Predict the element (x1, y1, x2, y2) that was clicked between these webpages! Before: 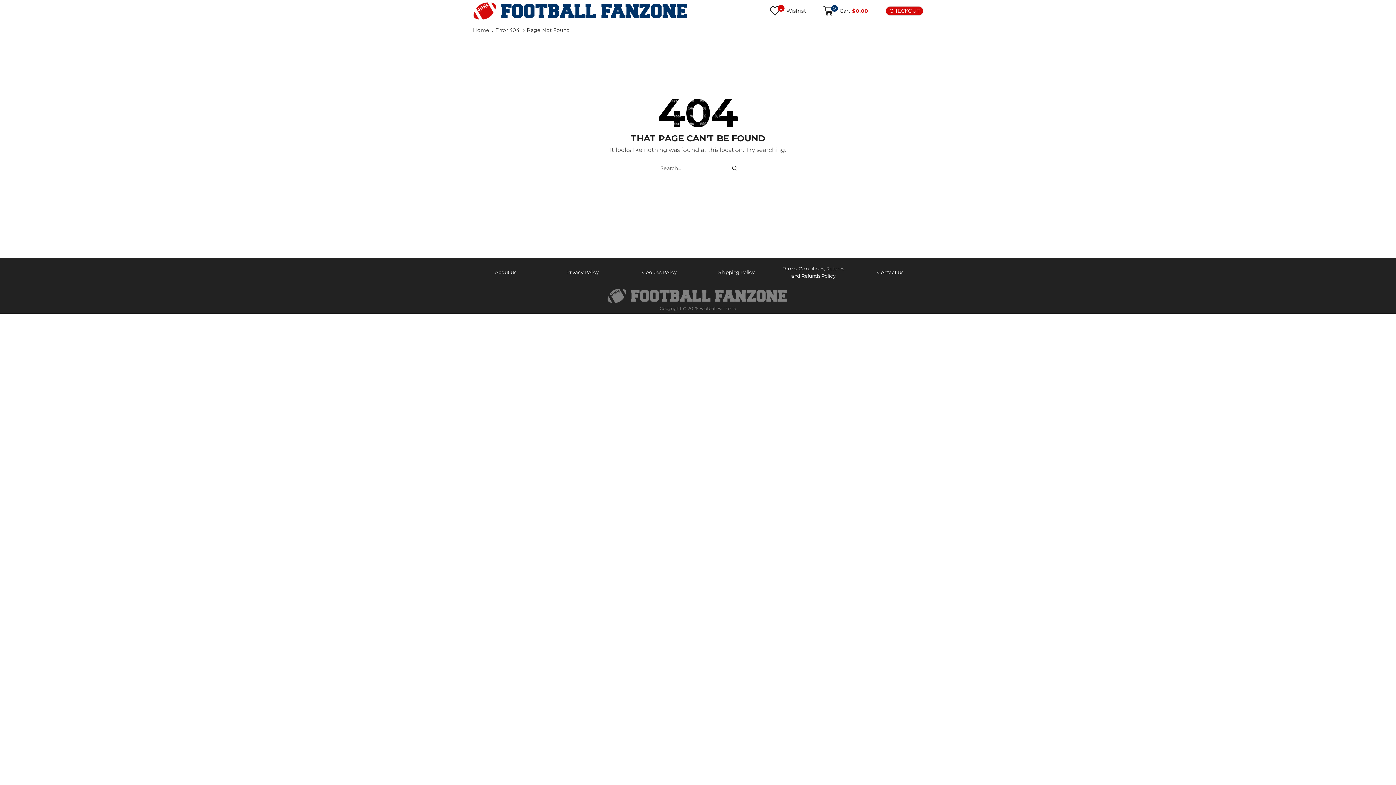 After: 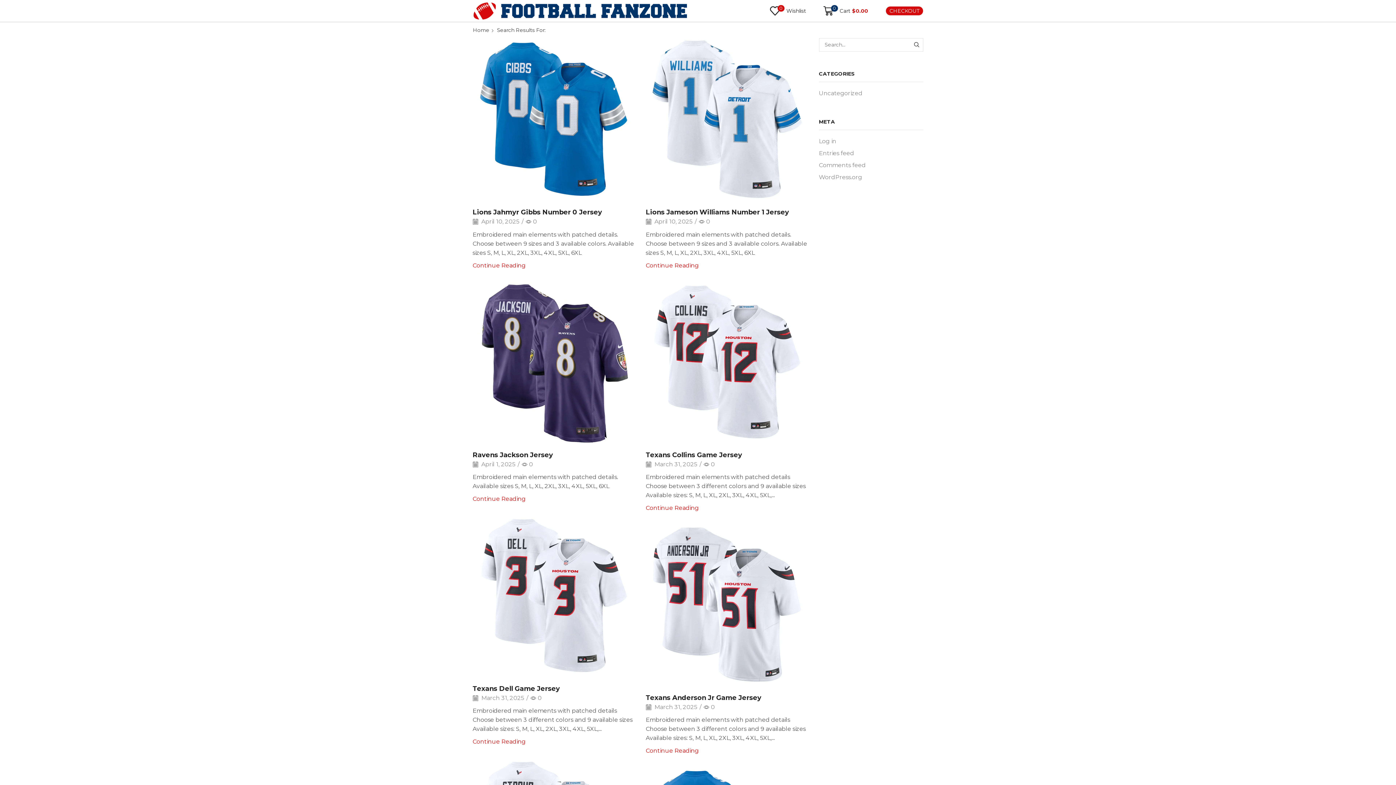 Action: label: SEARCH bbox: (728, 161, 741, 175)